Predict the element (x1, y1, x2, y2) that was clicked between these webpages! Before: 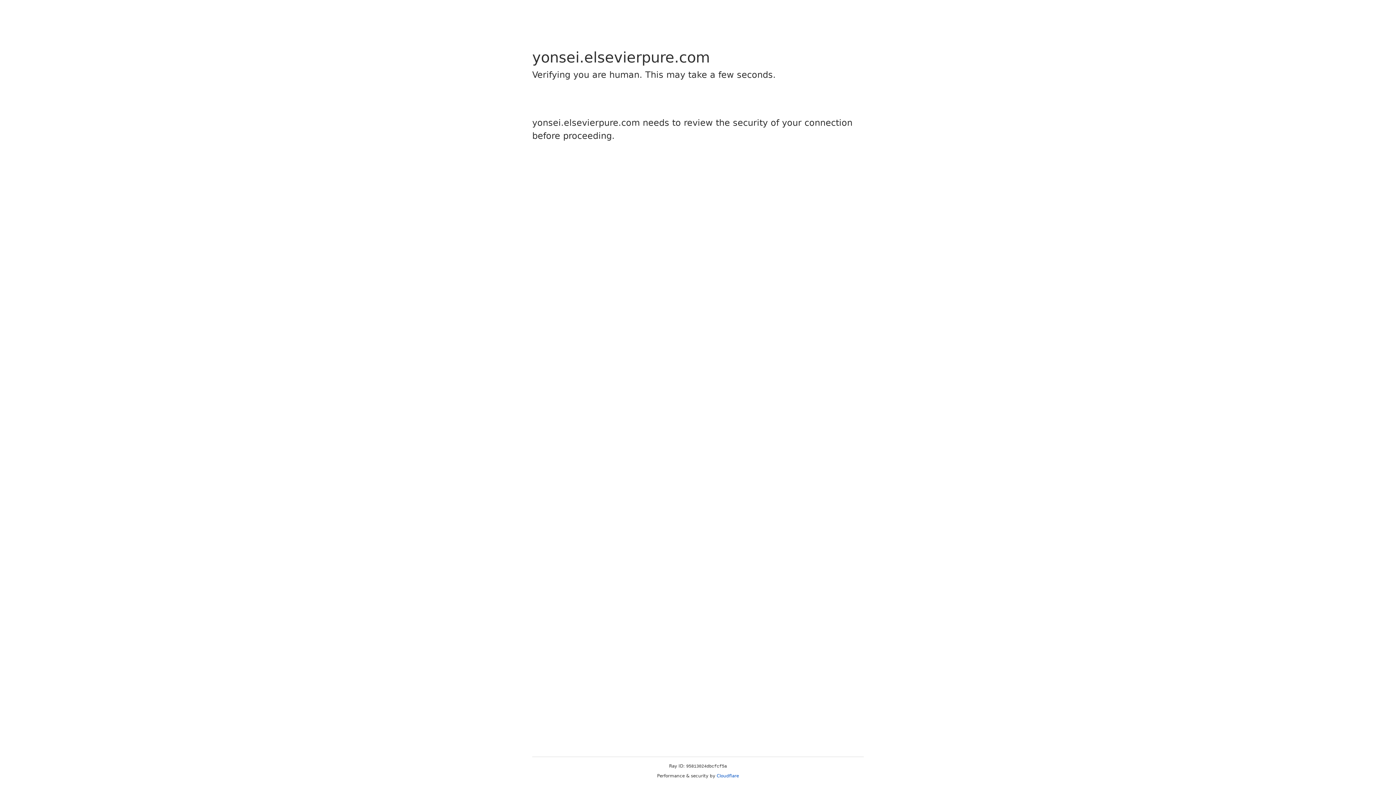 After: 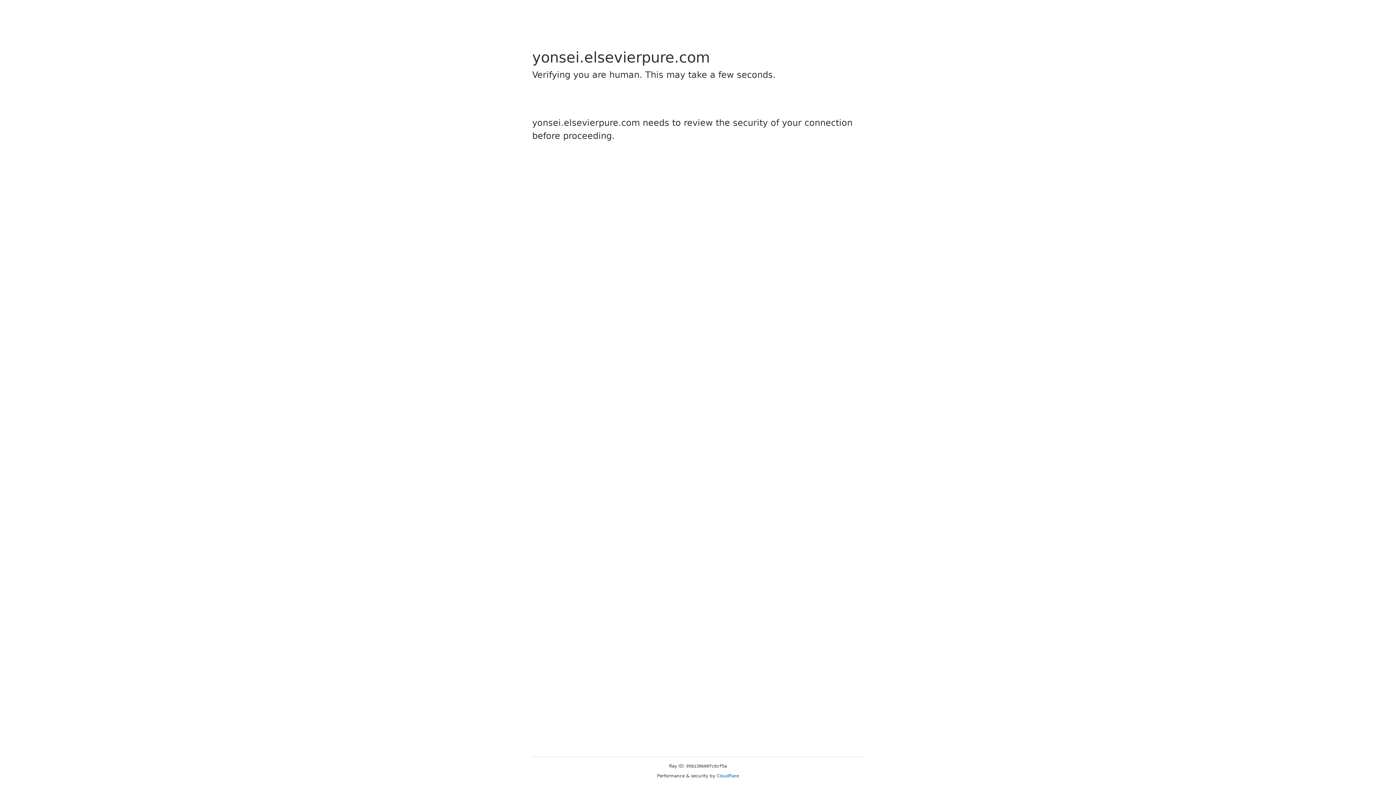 Action: label: Cloudflare bbox: (716, 773, 739, 778)